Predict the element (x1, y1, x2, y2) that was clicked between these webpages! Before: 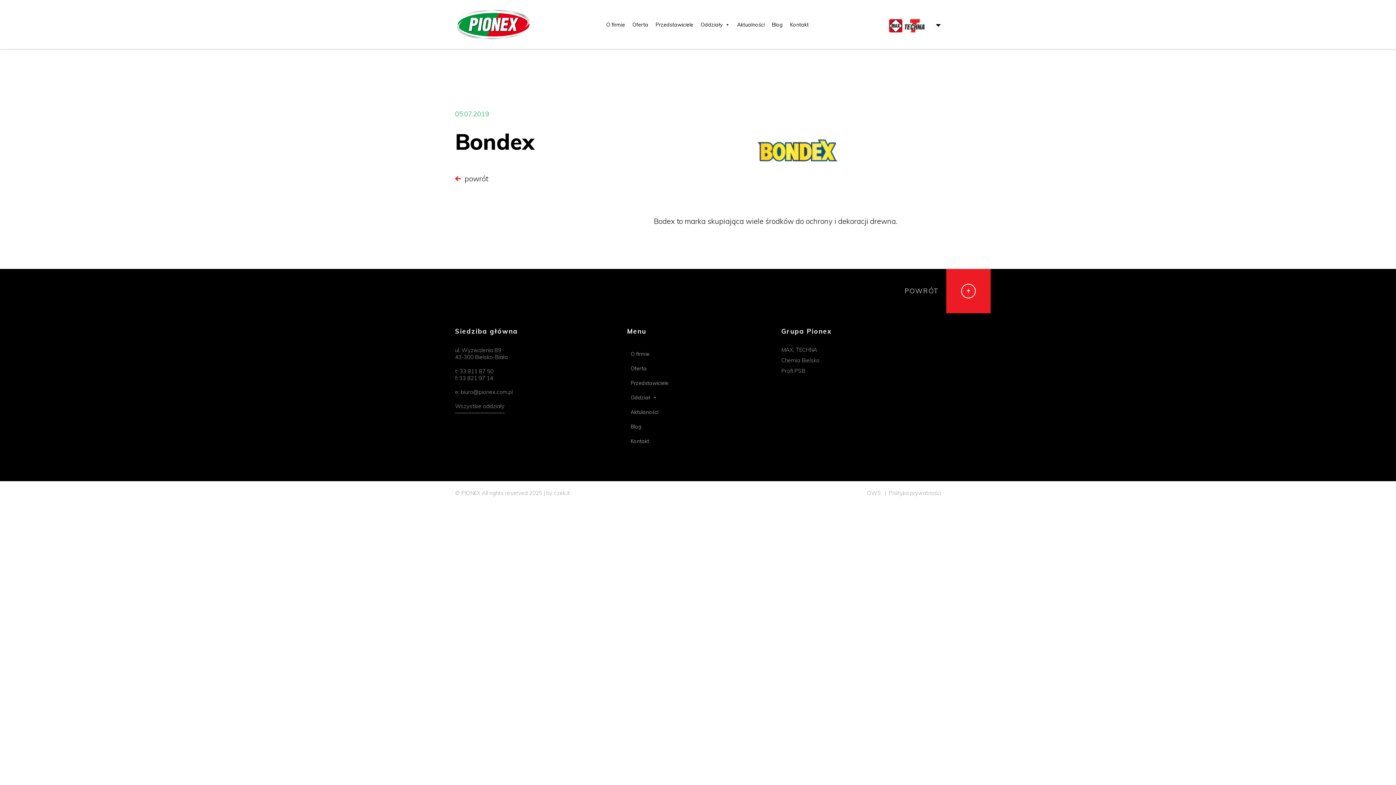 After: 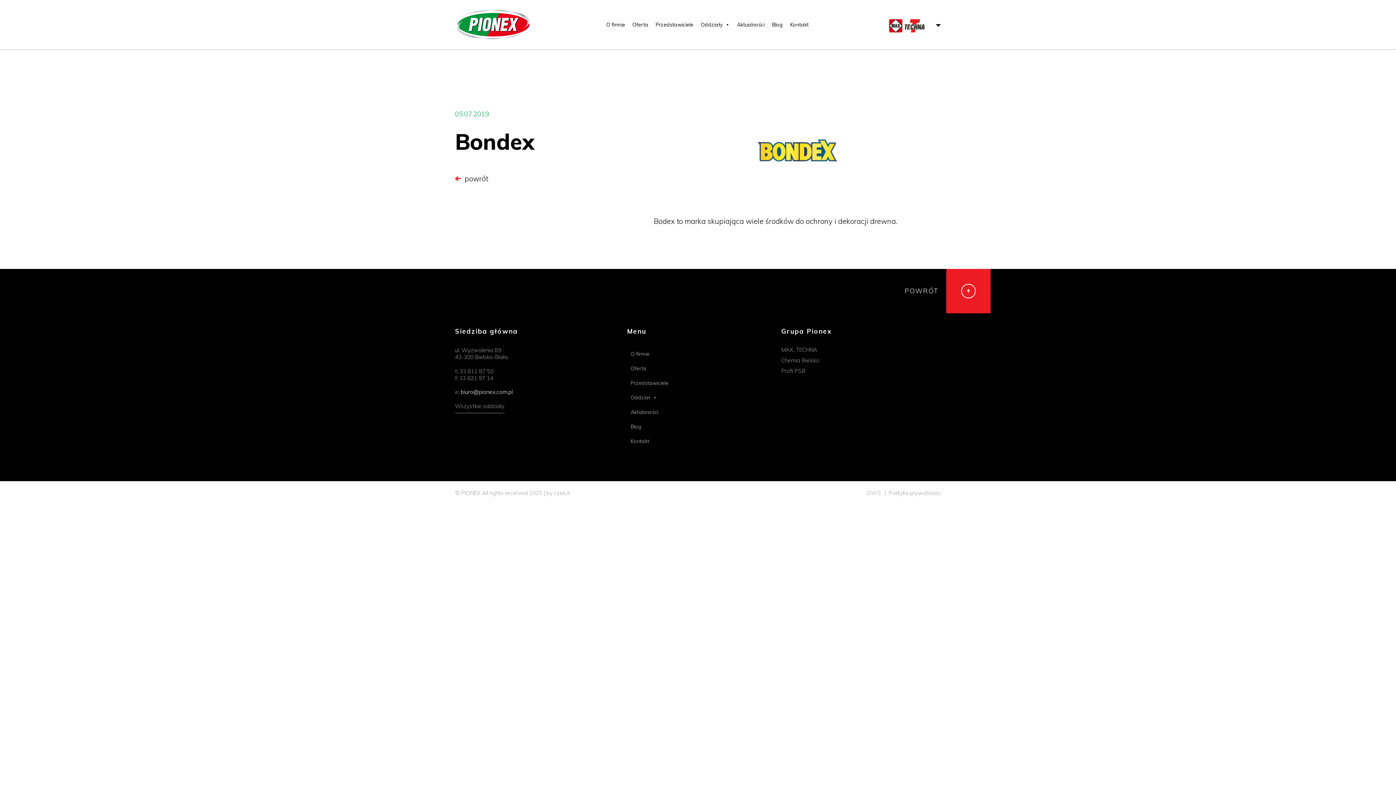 Action: bbox: (460, 388, 512, 395) label: biuro@pionex.com.pl